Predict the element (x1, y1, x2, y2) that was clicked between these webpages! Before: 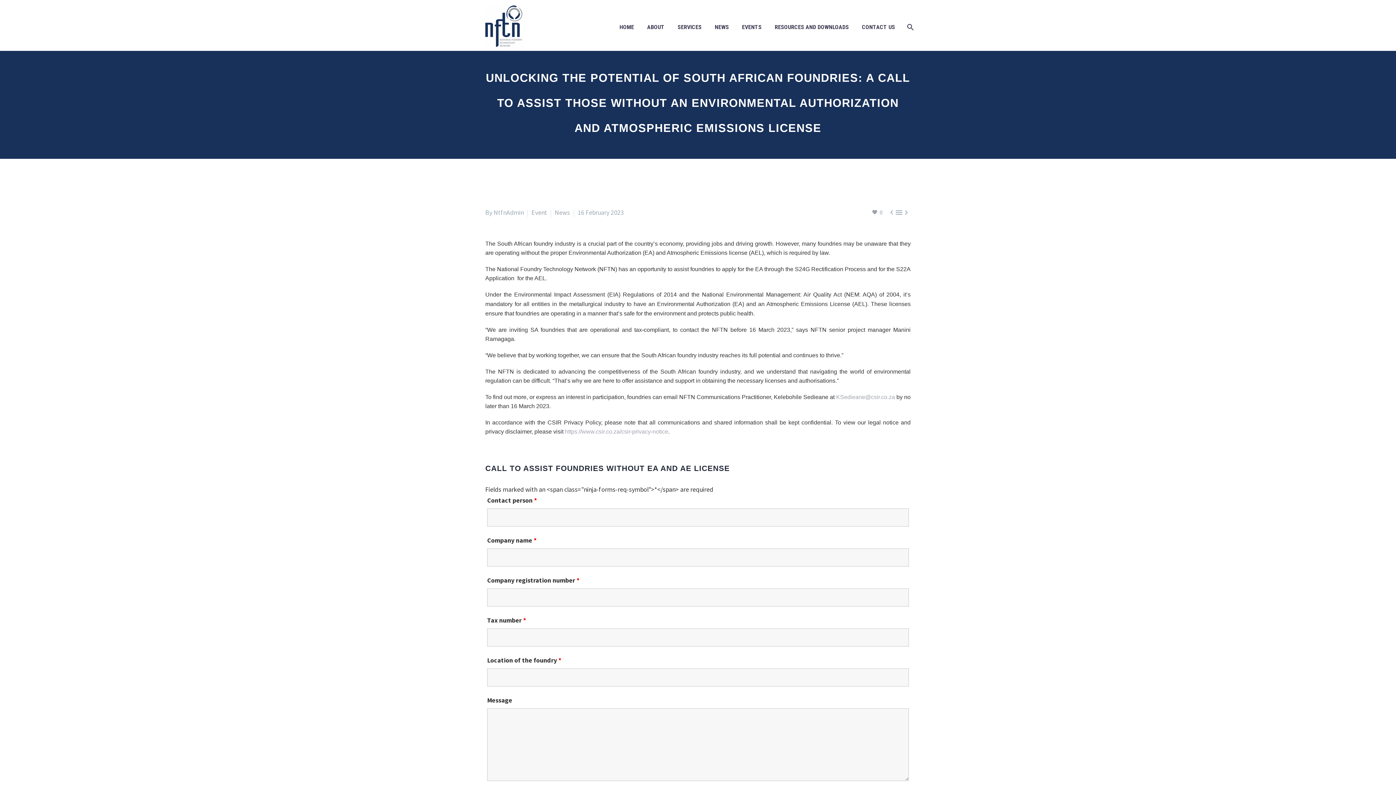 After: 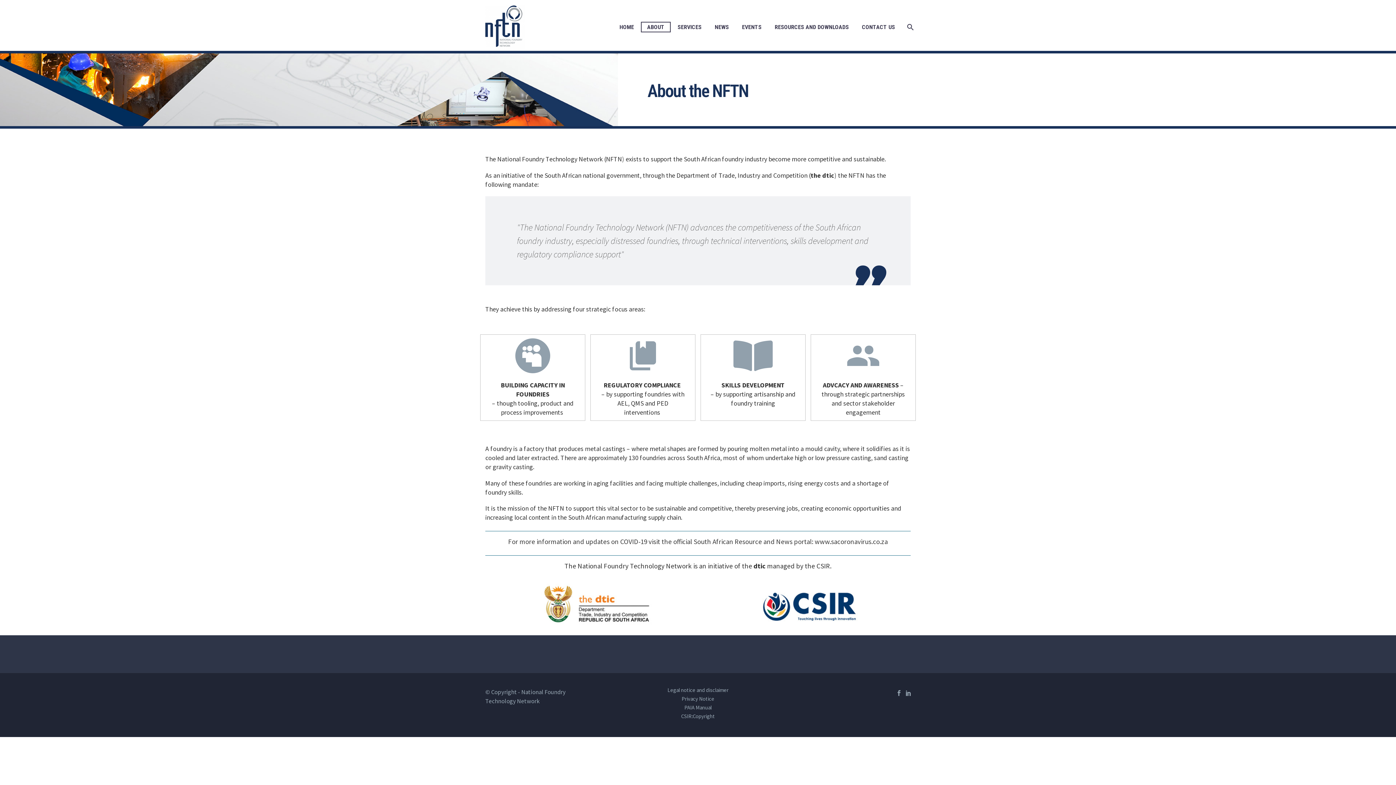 Action: label: ABOUT bbox: (641, 22, 670, 31)